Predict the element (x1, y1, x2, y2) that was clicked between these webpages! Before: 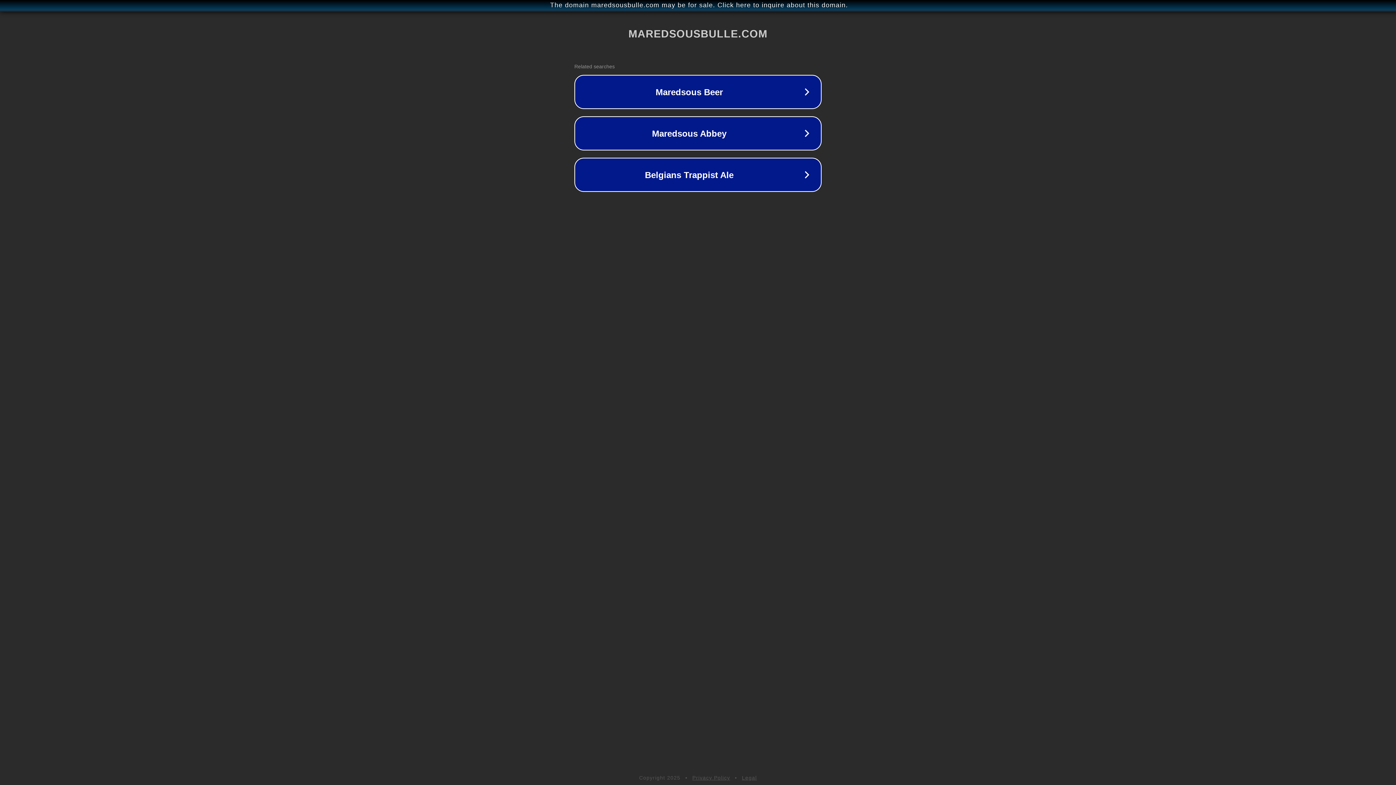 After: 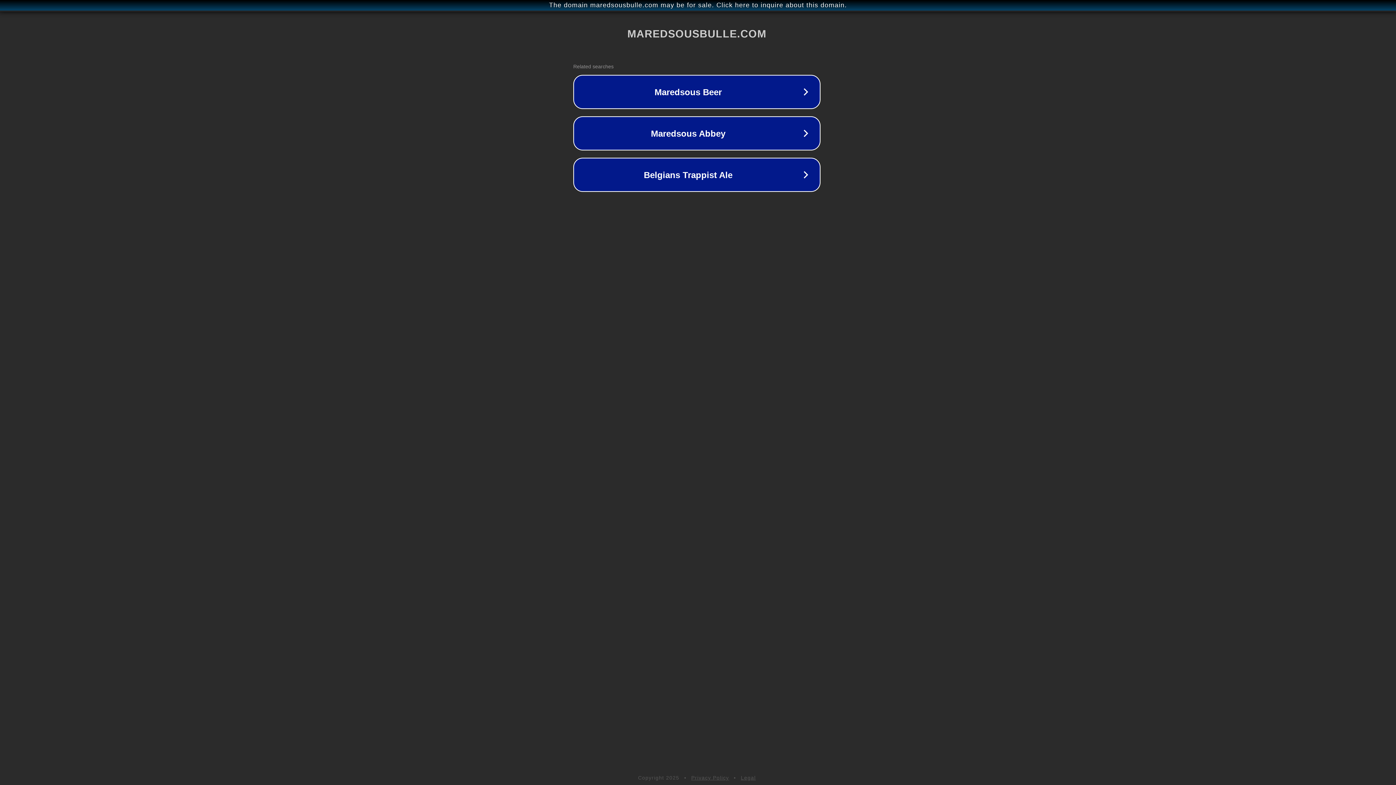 Action: bbox: (1, 1, 1397, 9) label: The domain maredsousbulle.com may be for sale. Click here to inquire about this domain.